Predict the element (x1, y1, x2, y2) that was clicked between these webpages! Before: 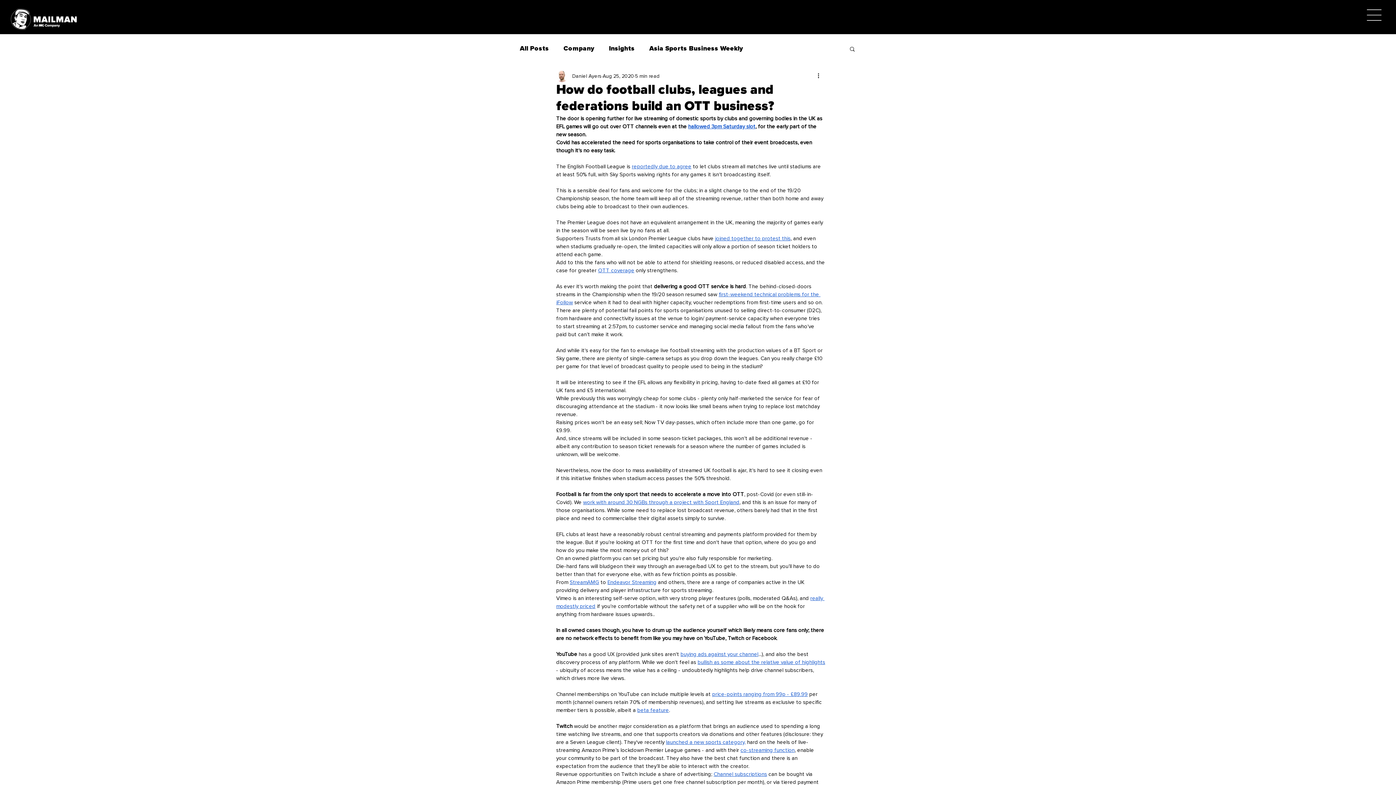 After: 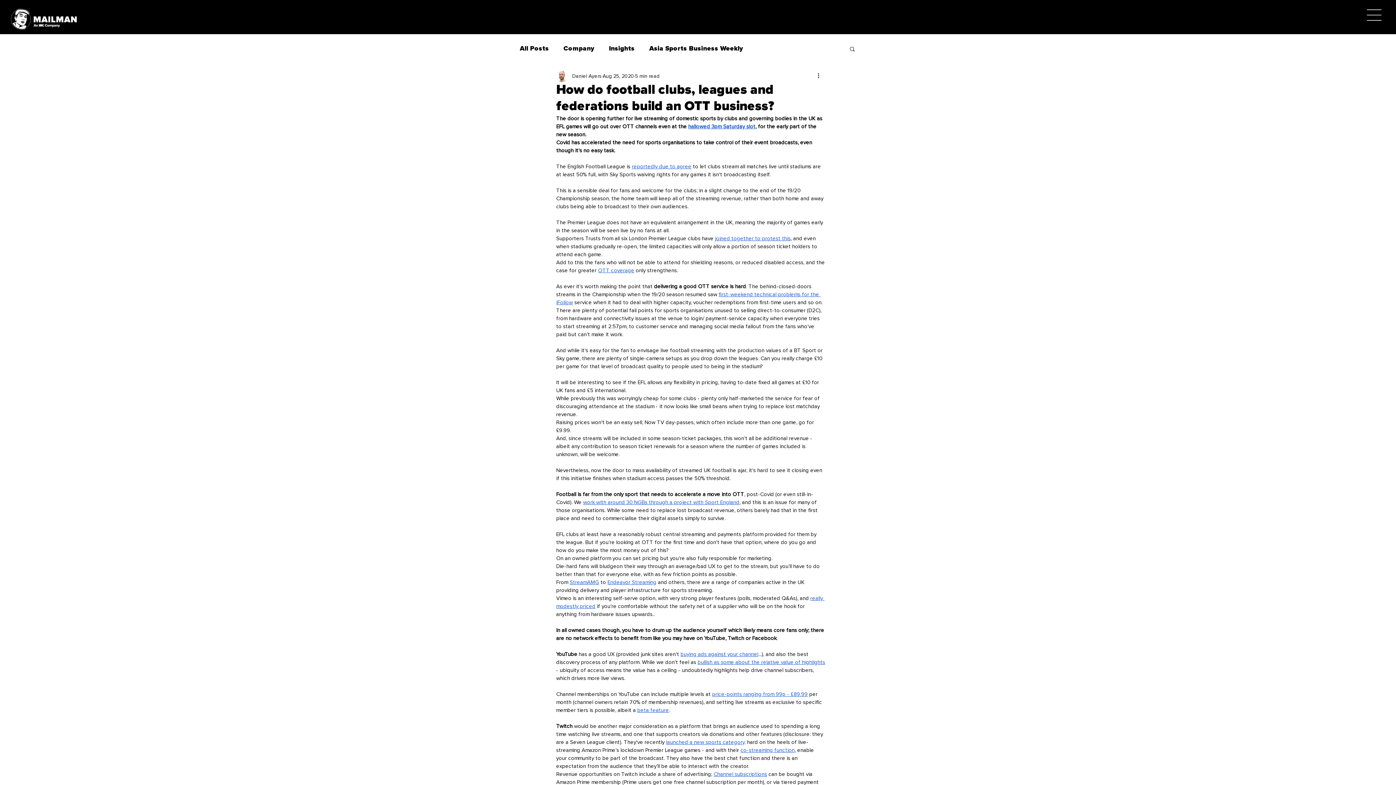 Action: bbox: (666, 740, 745, 745) label: launched a new sports category,